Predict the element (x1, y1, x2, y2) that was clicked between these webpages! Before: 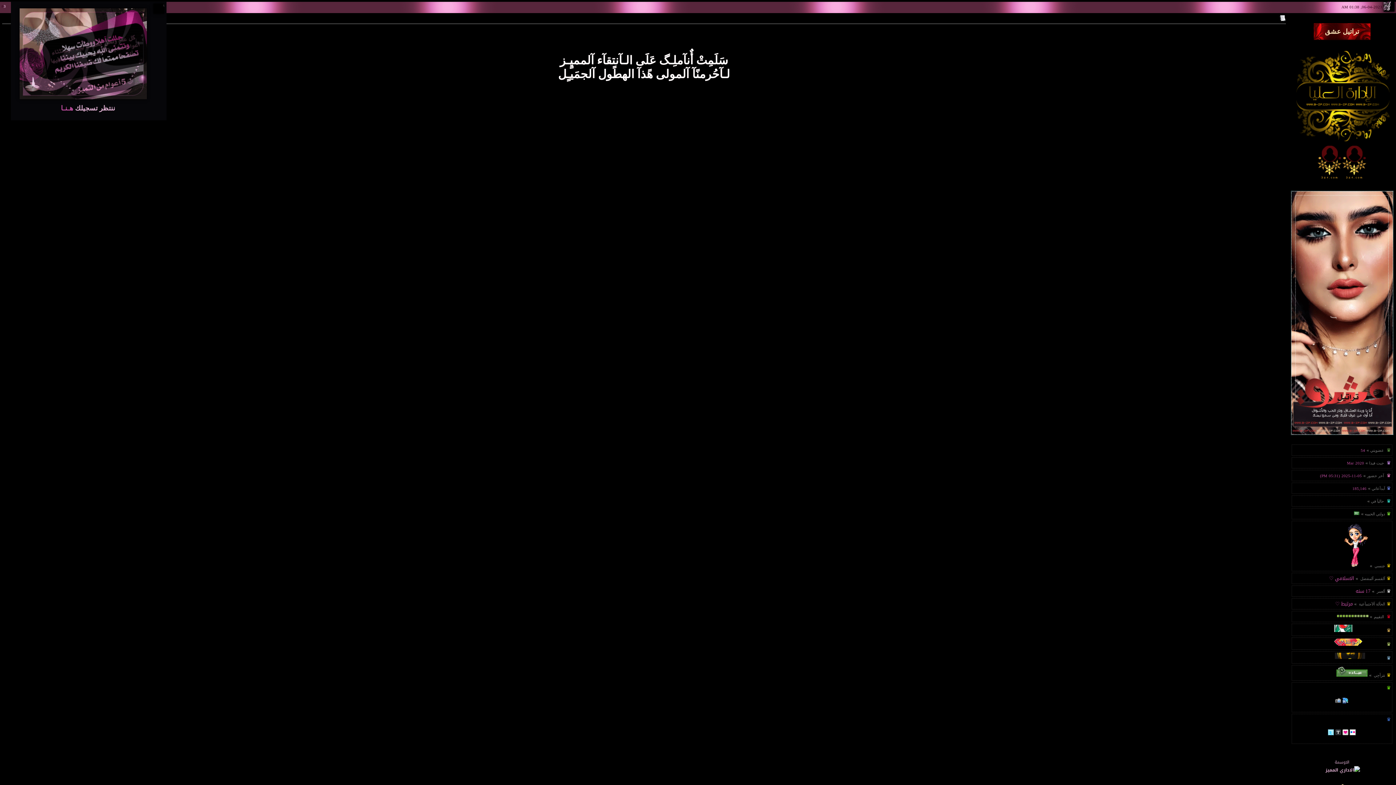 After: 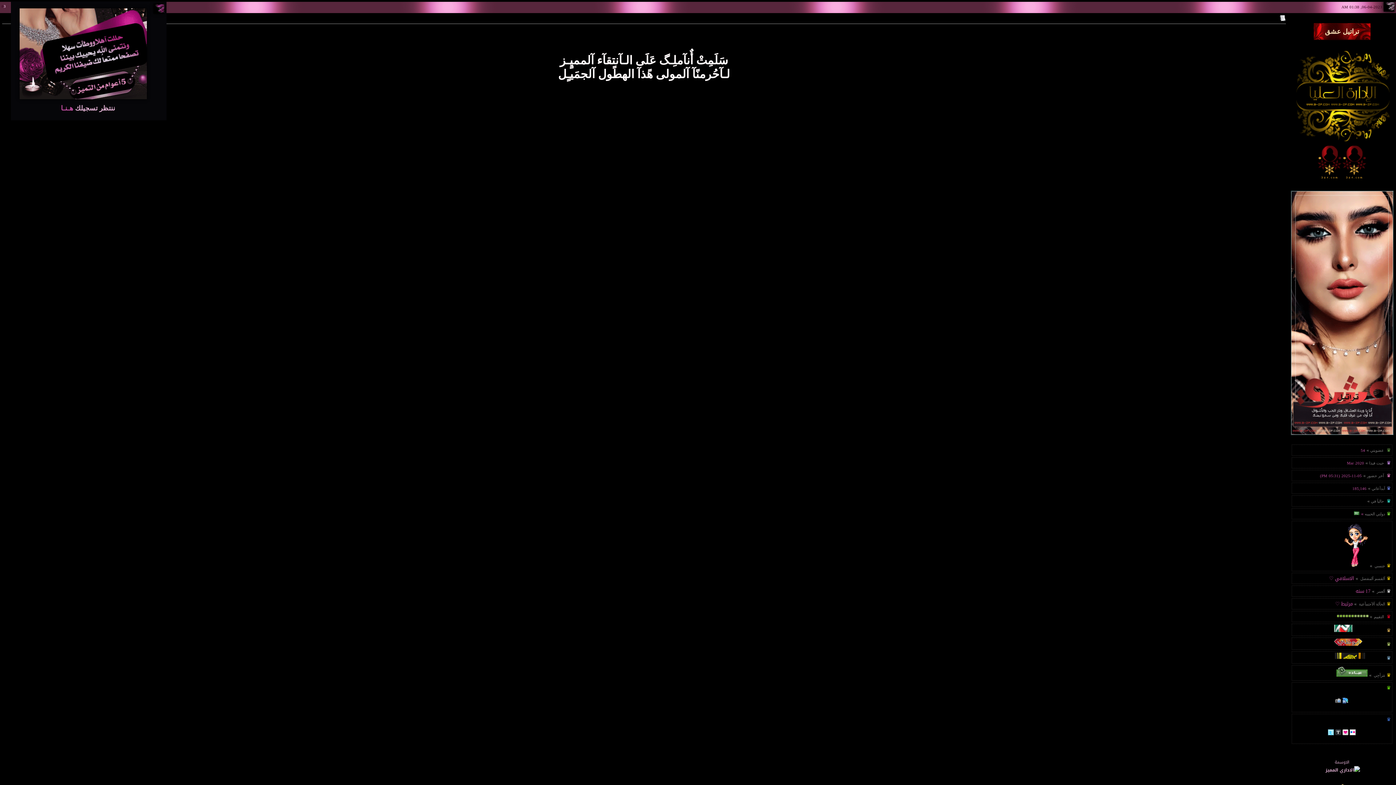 Action: label: » bbox: (1361, 509, 1364, 518)